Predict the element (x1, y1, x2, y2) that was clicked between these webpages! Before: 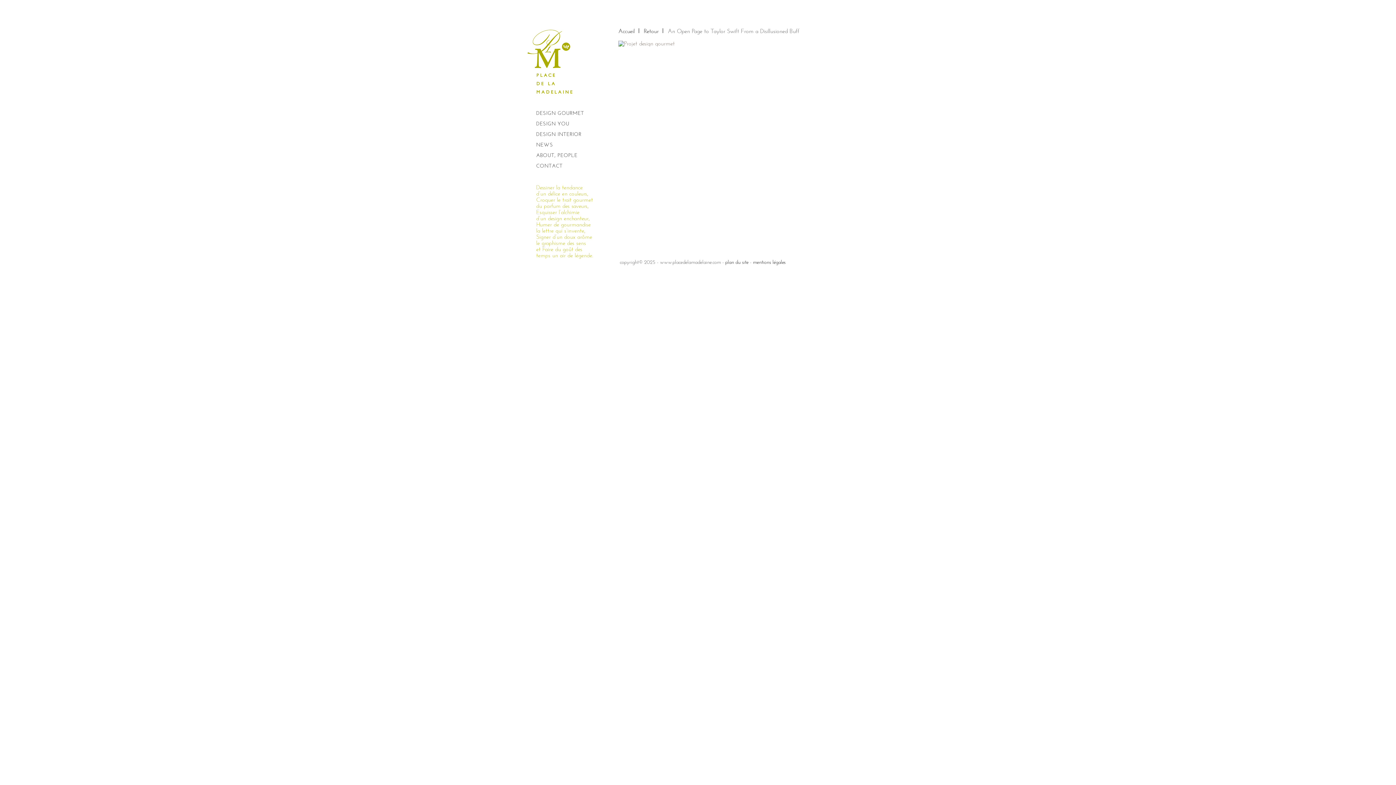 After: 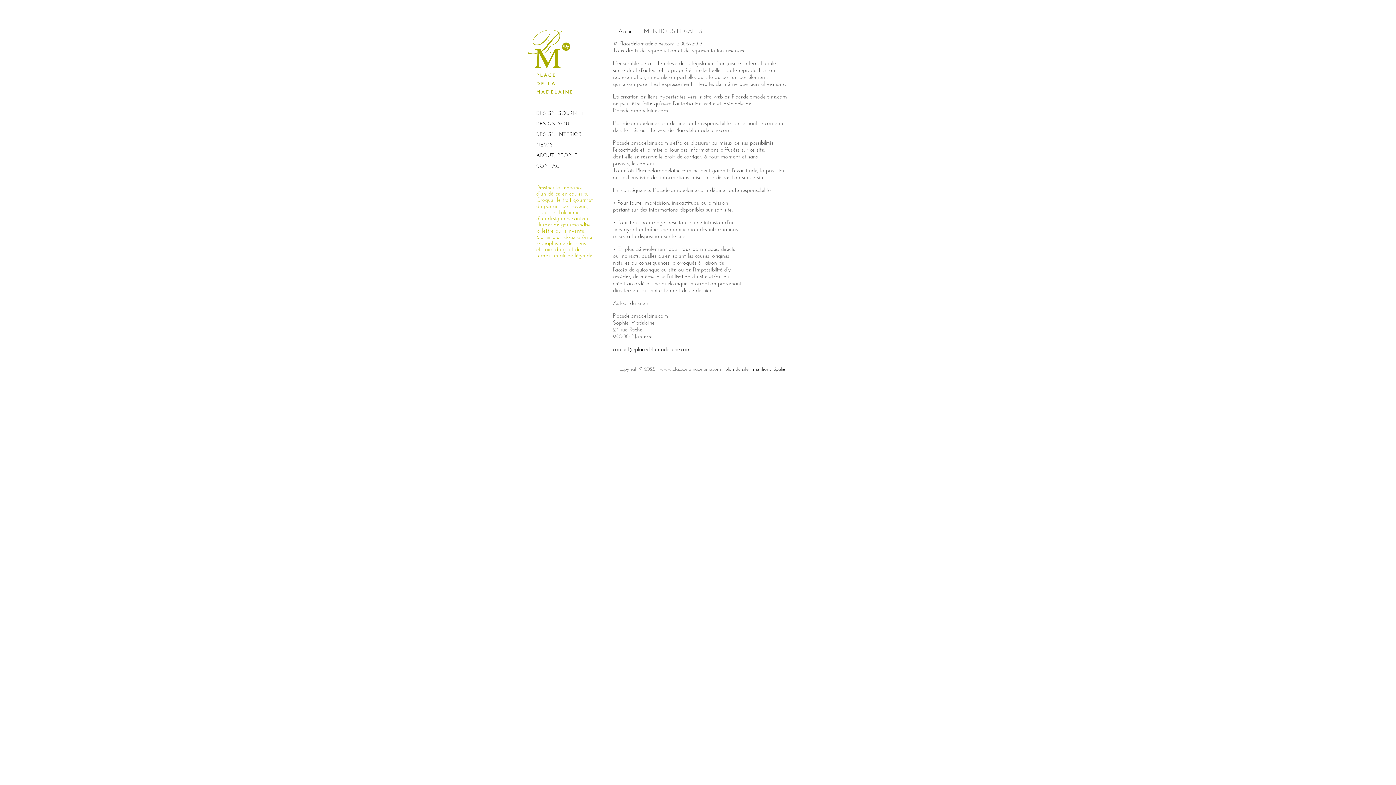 Action: bbox: (753, 258, 785, 265) label: mentions légales